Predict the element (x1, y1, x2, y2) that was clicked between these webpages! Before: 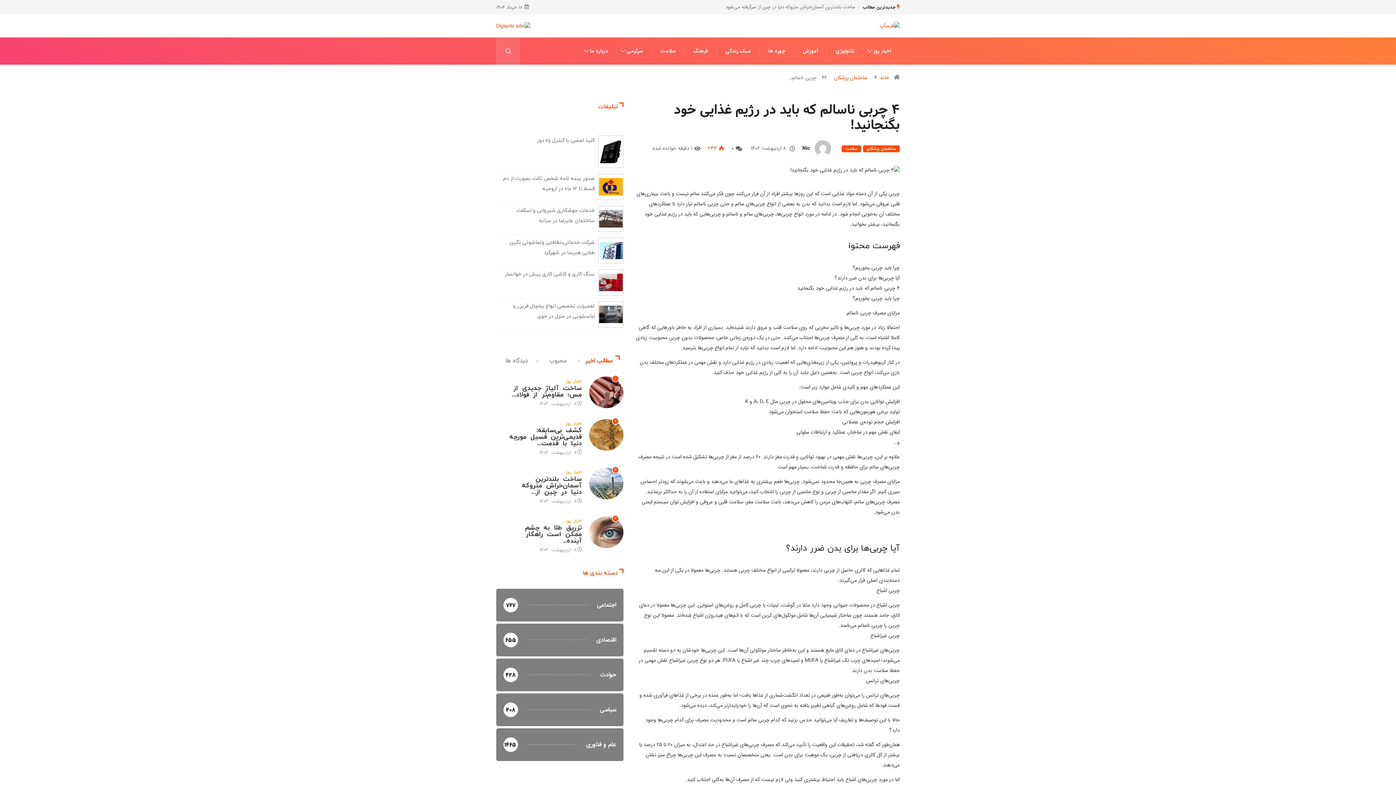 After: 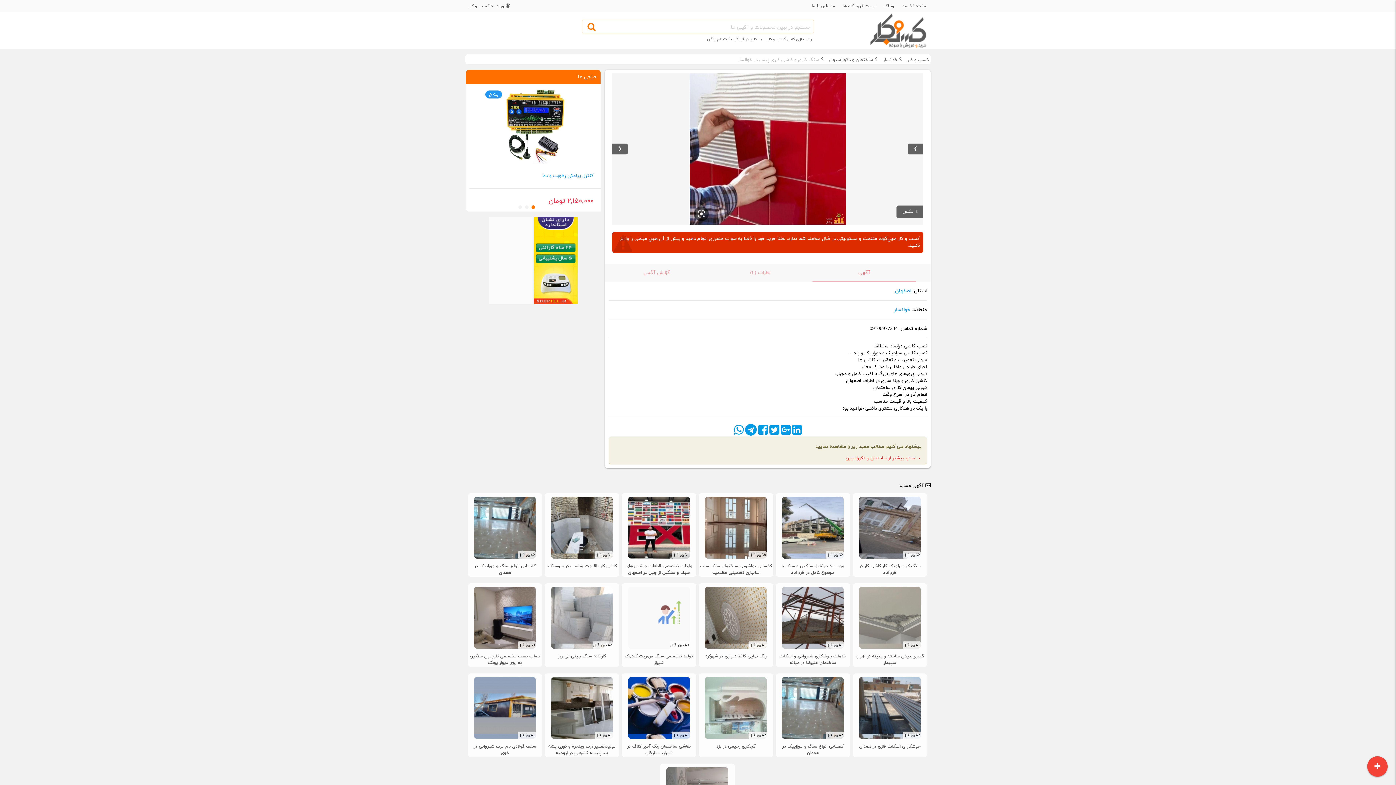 Action: bbox: (504, 271, 594, 277) label: سنگ کاری و کاشی کاری پیش در خوانسار